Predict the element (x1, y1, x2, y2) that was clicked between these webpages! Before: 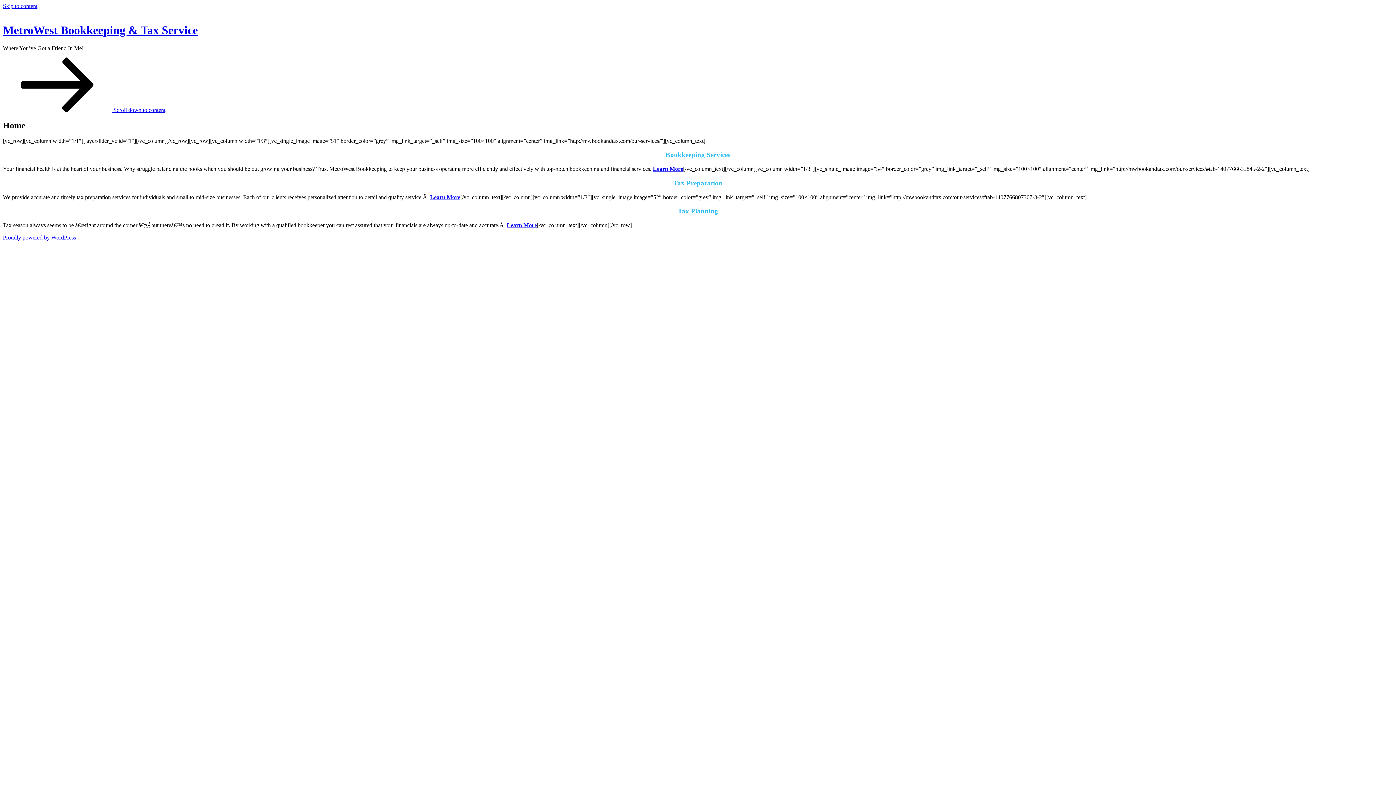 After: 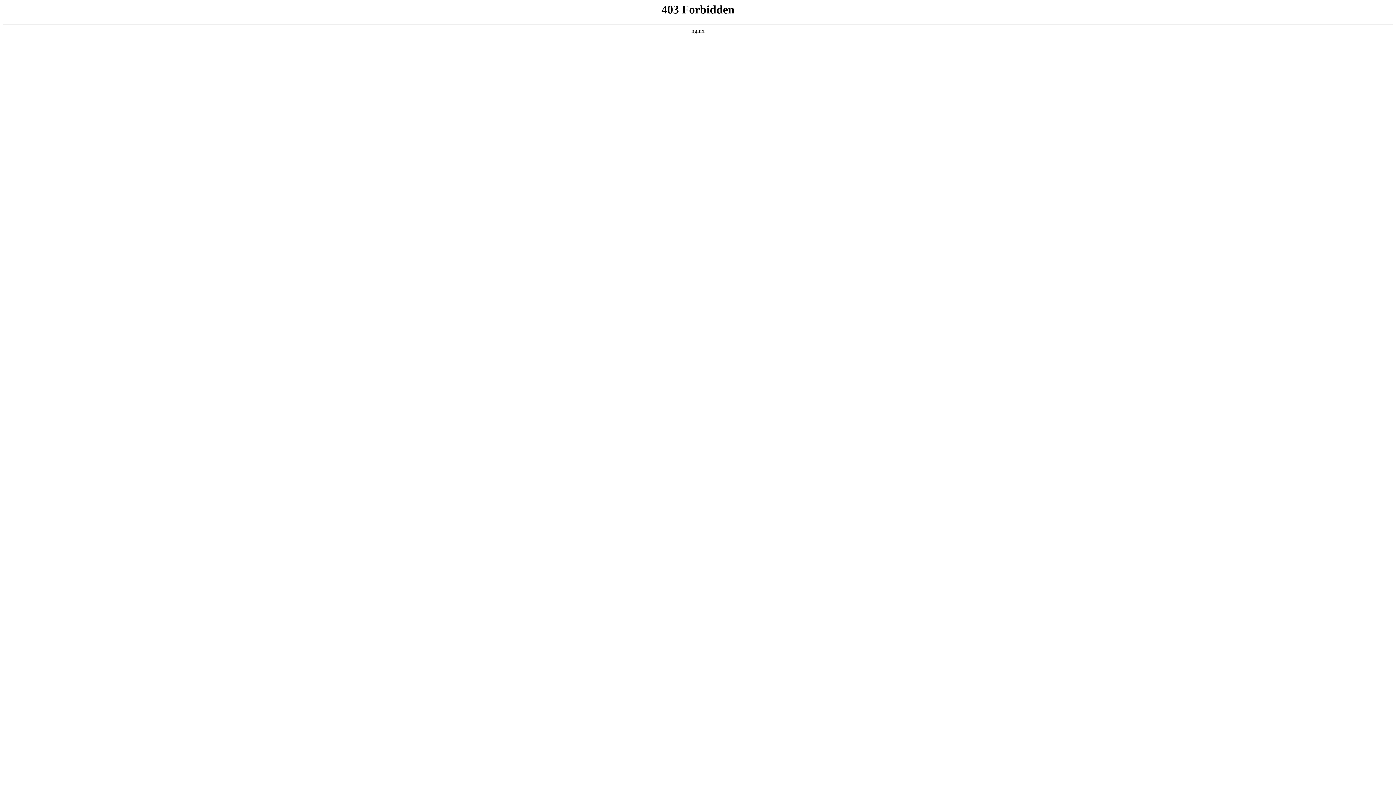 Action: label: Proudly powered by WordPress bbox: (2, 234, 76, 240)